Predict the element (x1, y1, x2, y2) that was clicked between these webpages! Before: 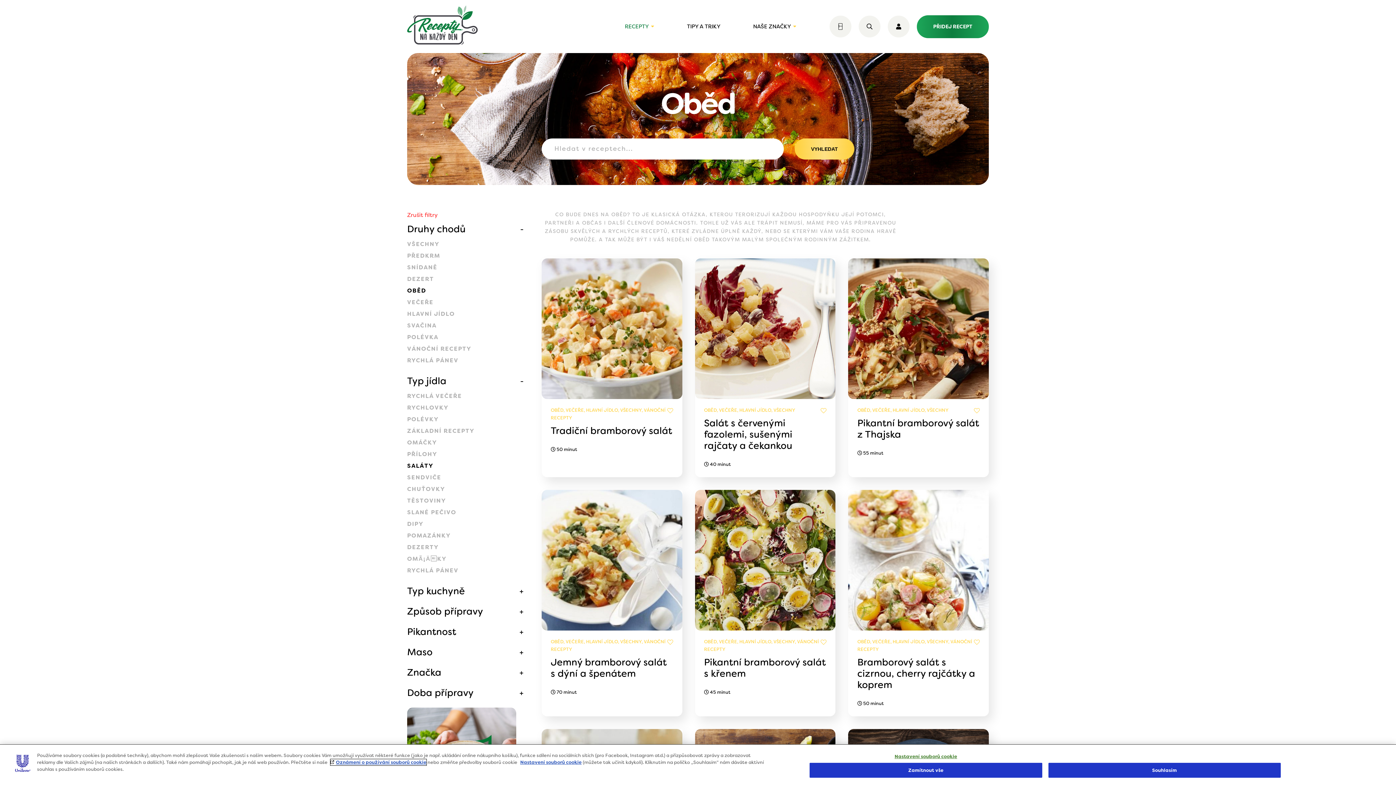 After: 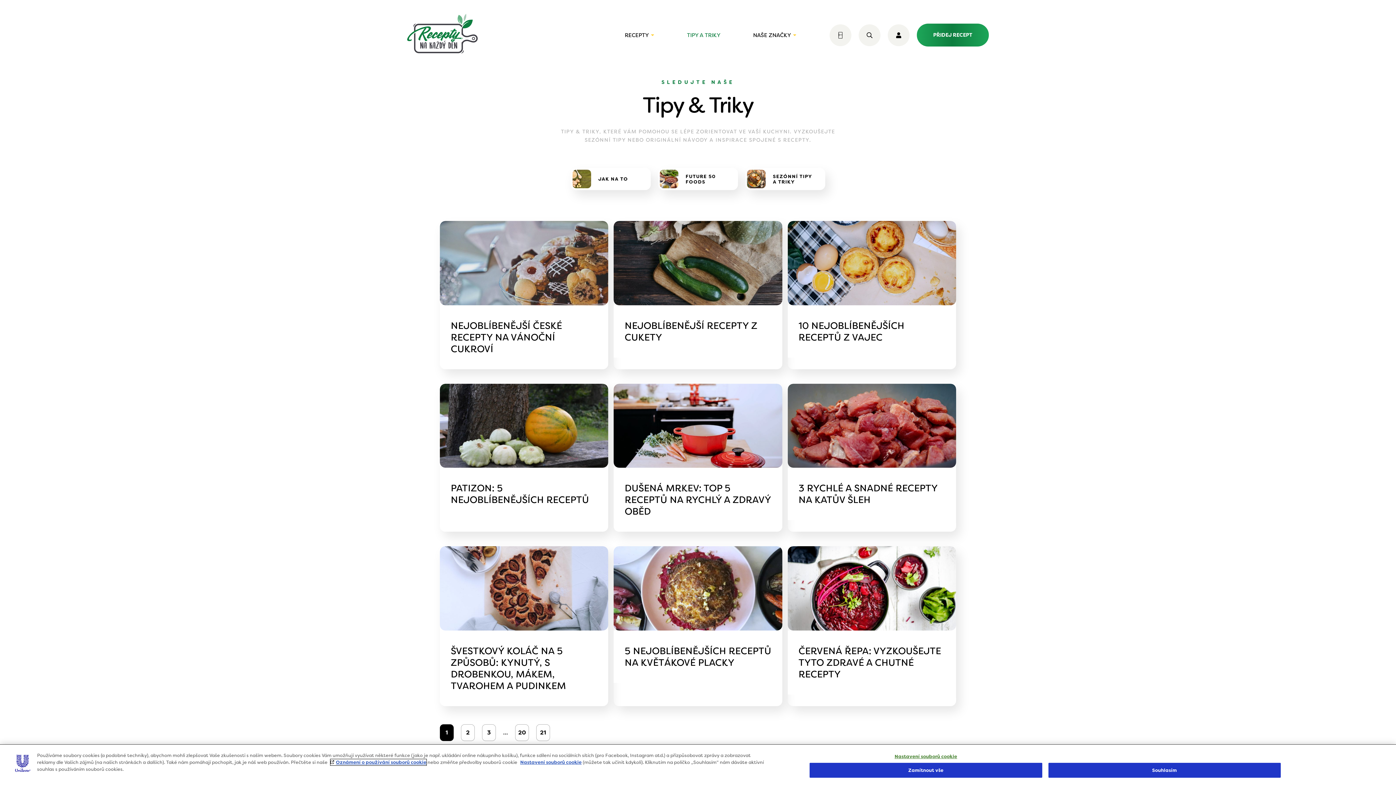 Action: bbox: (687, 22, 720, 30) label: TIPY A TRIKY